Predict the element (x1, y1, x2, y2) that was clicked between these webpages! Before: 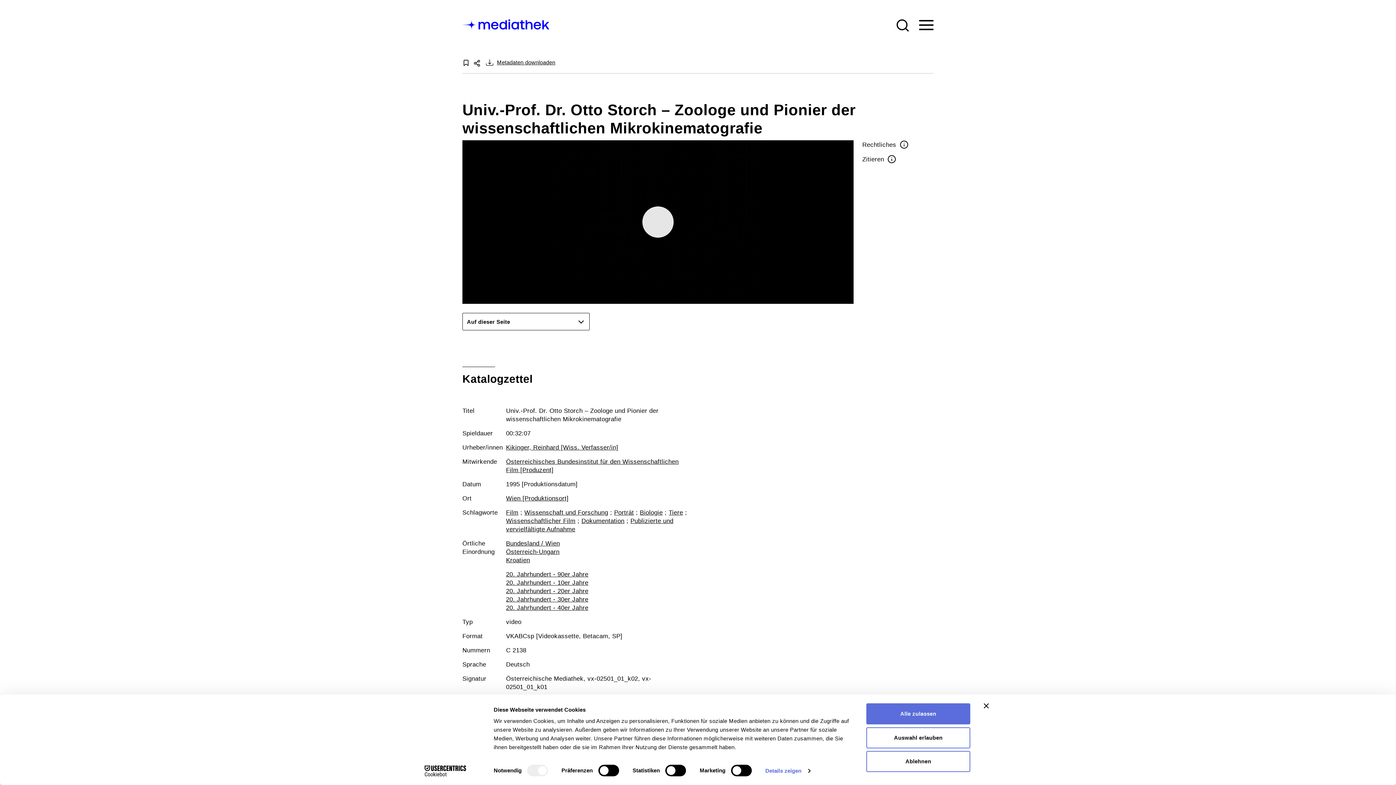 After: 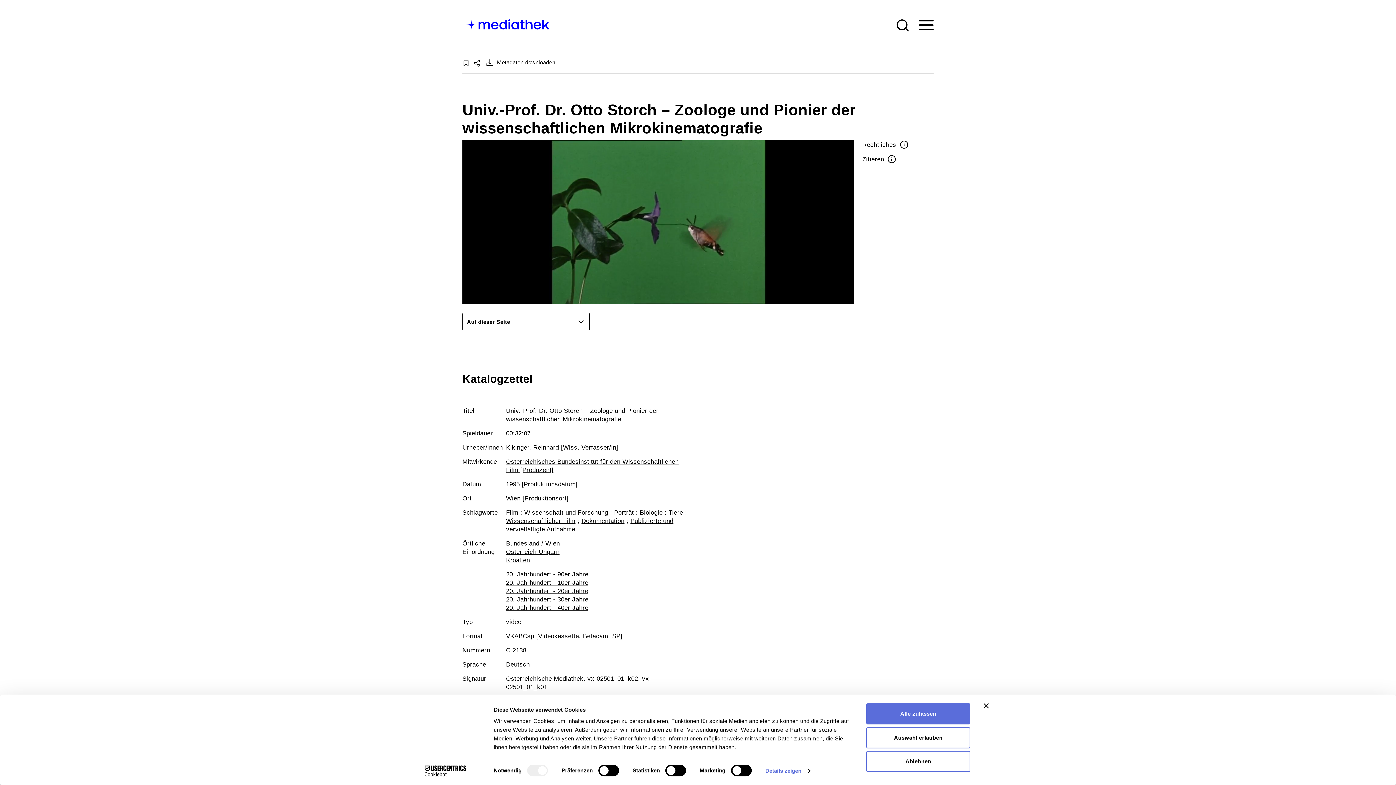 Action: bbox: (642, 206, 673, 237)